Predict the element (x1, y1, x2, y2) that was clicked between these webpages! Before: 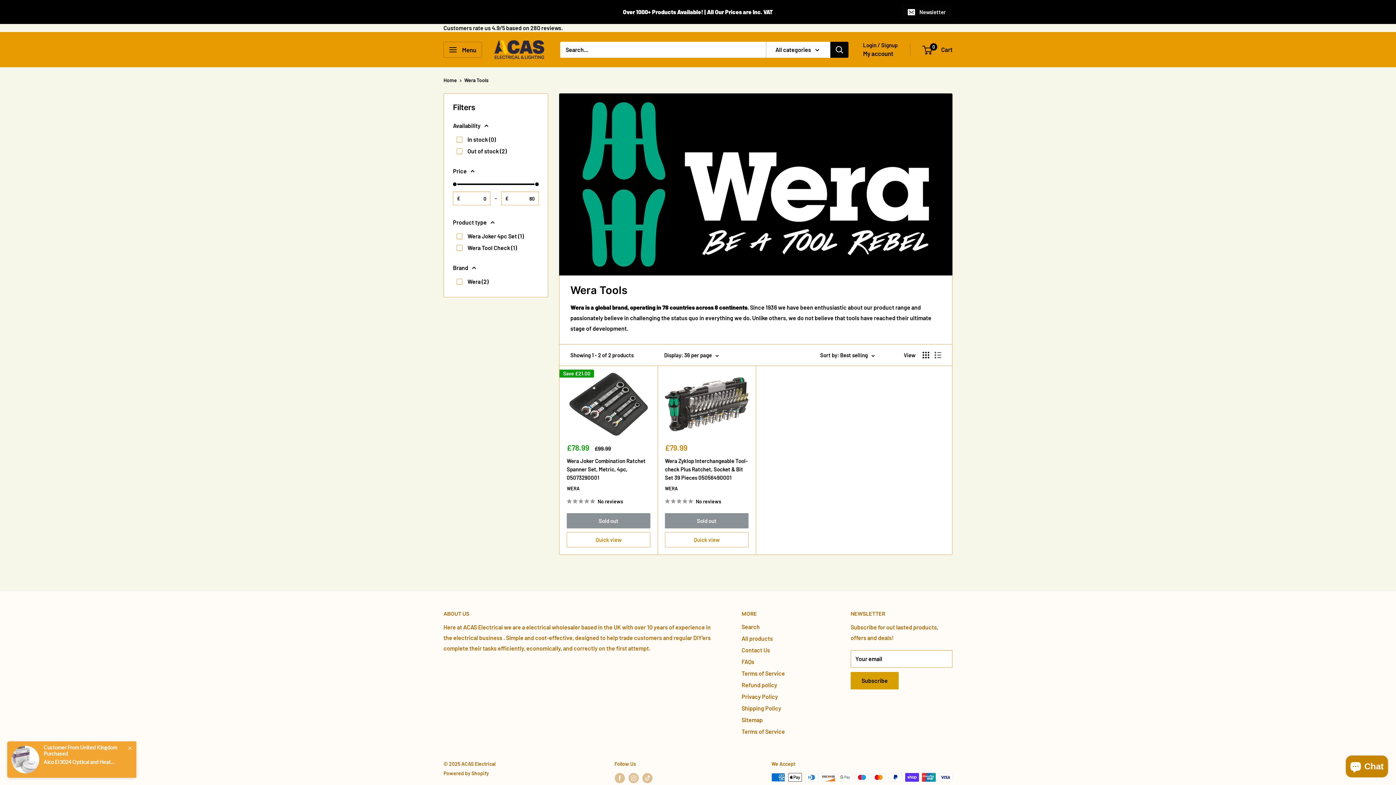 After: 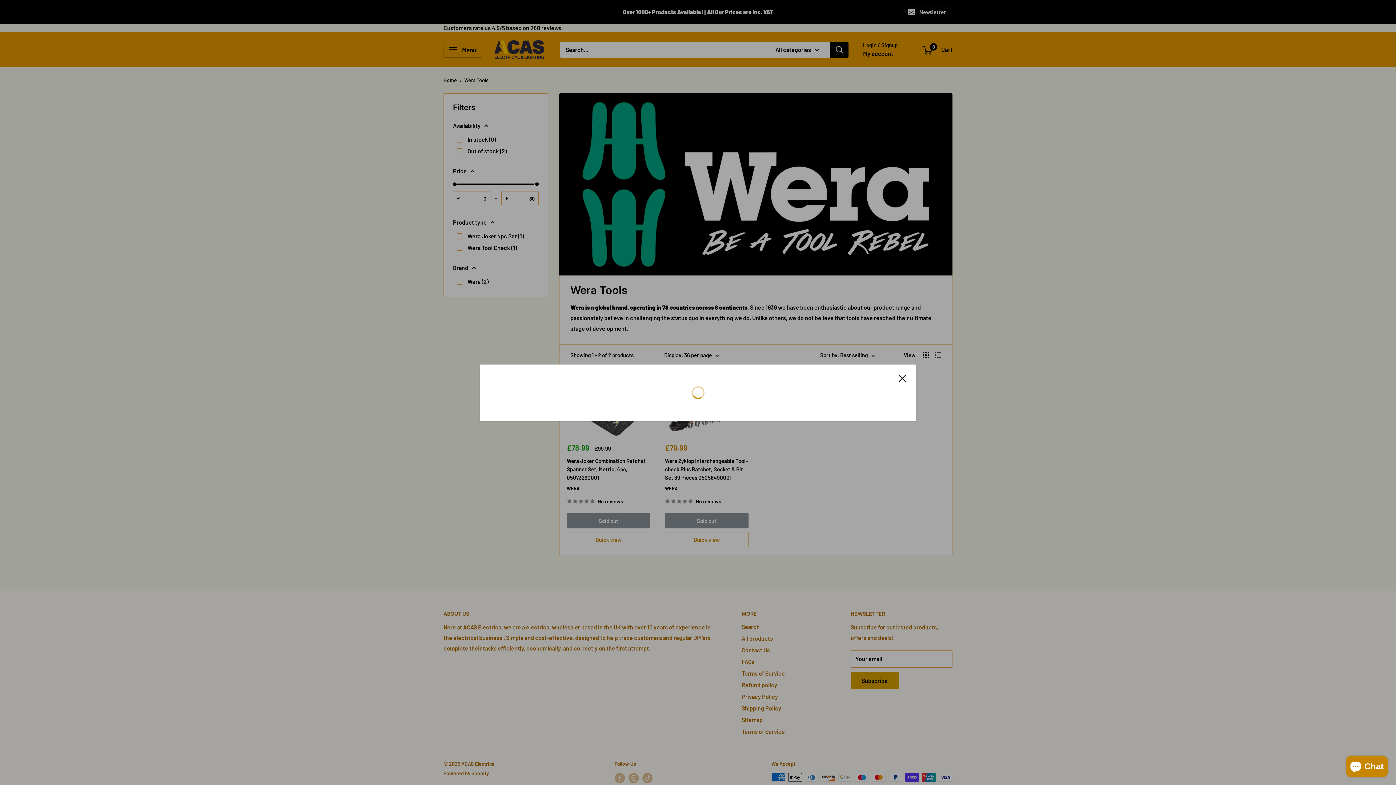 Action: label: Quick view bbox: (665, 532, 748, 547)